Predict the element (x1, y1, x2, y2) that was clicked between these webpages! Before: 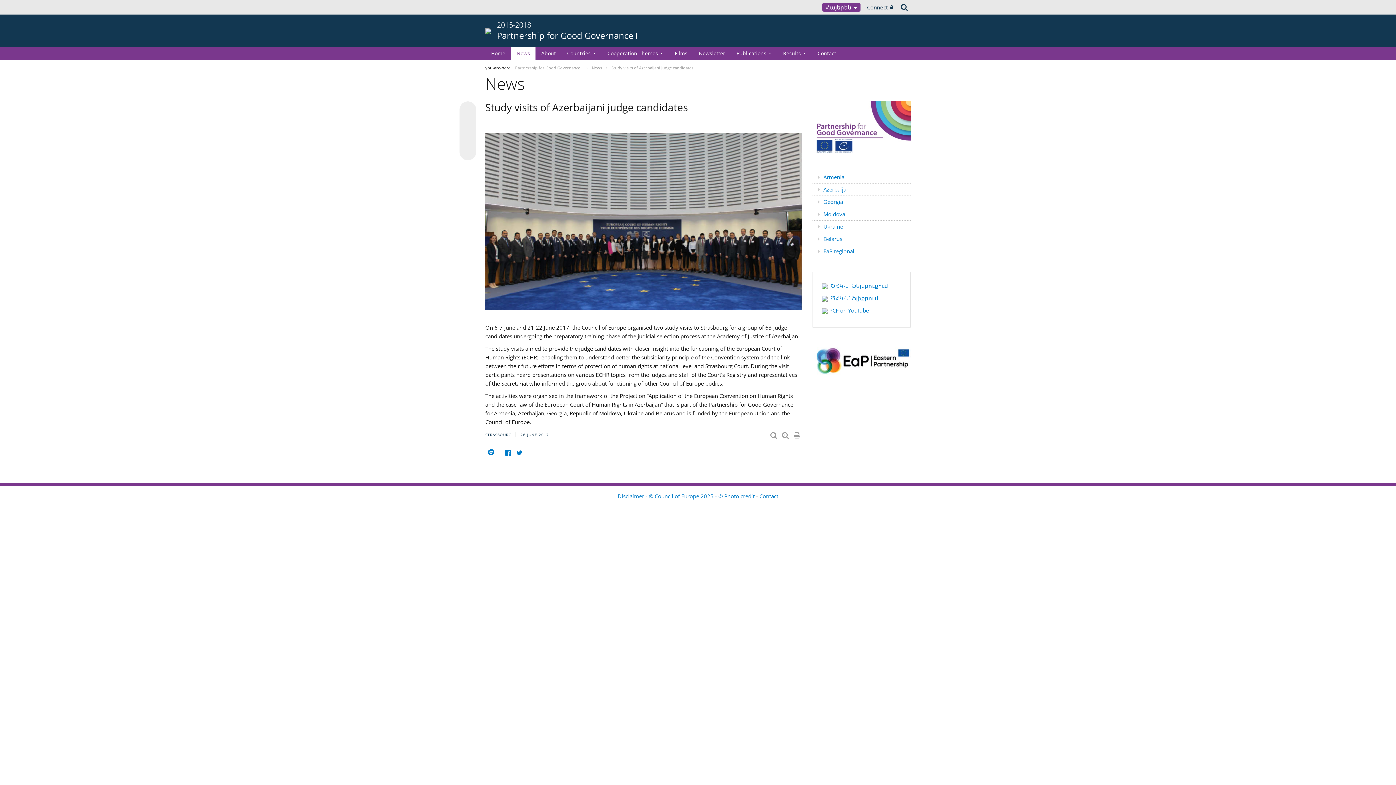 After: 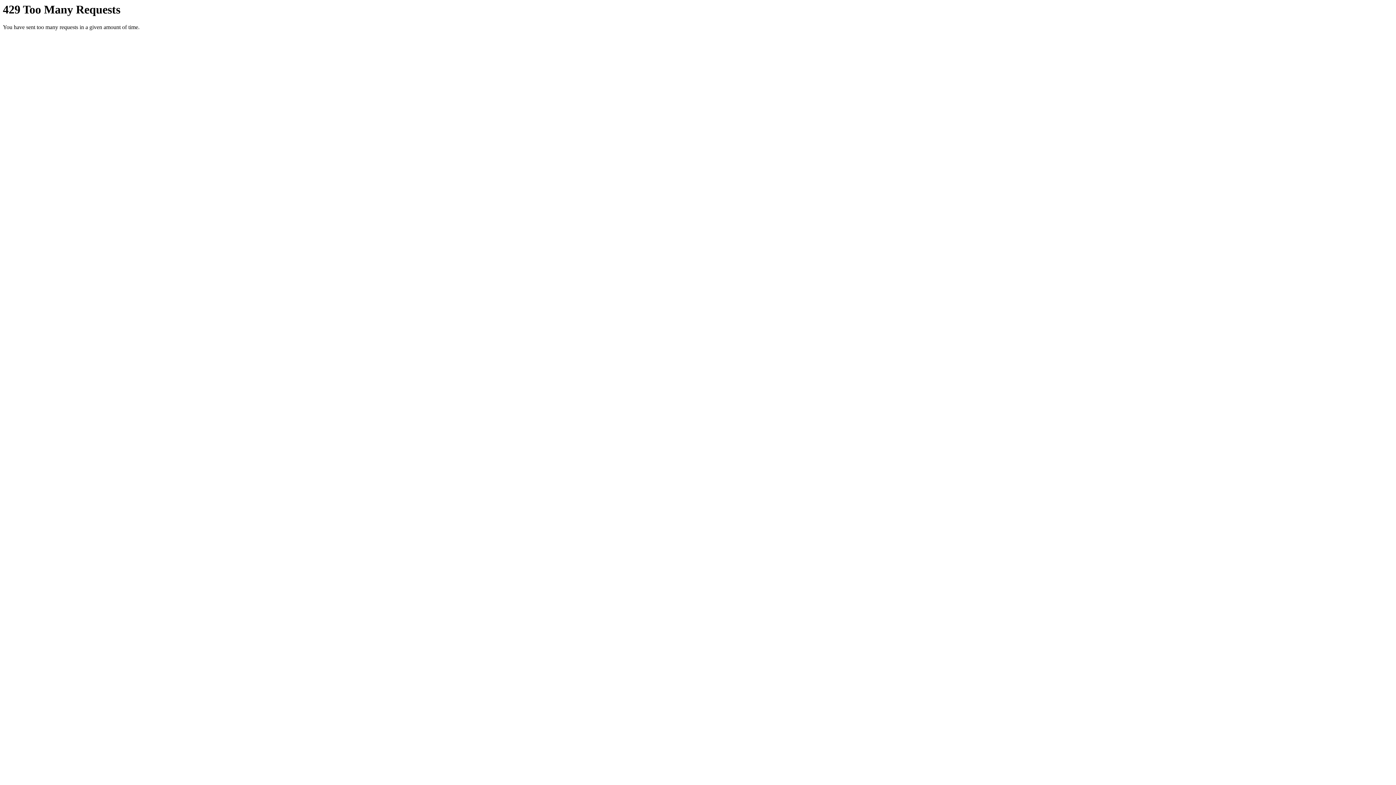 Action: bbox: (830, 294, 878, 301) label: ԾՀԿ-ն` ֆլիքրում